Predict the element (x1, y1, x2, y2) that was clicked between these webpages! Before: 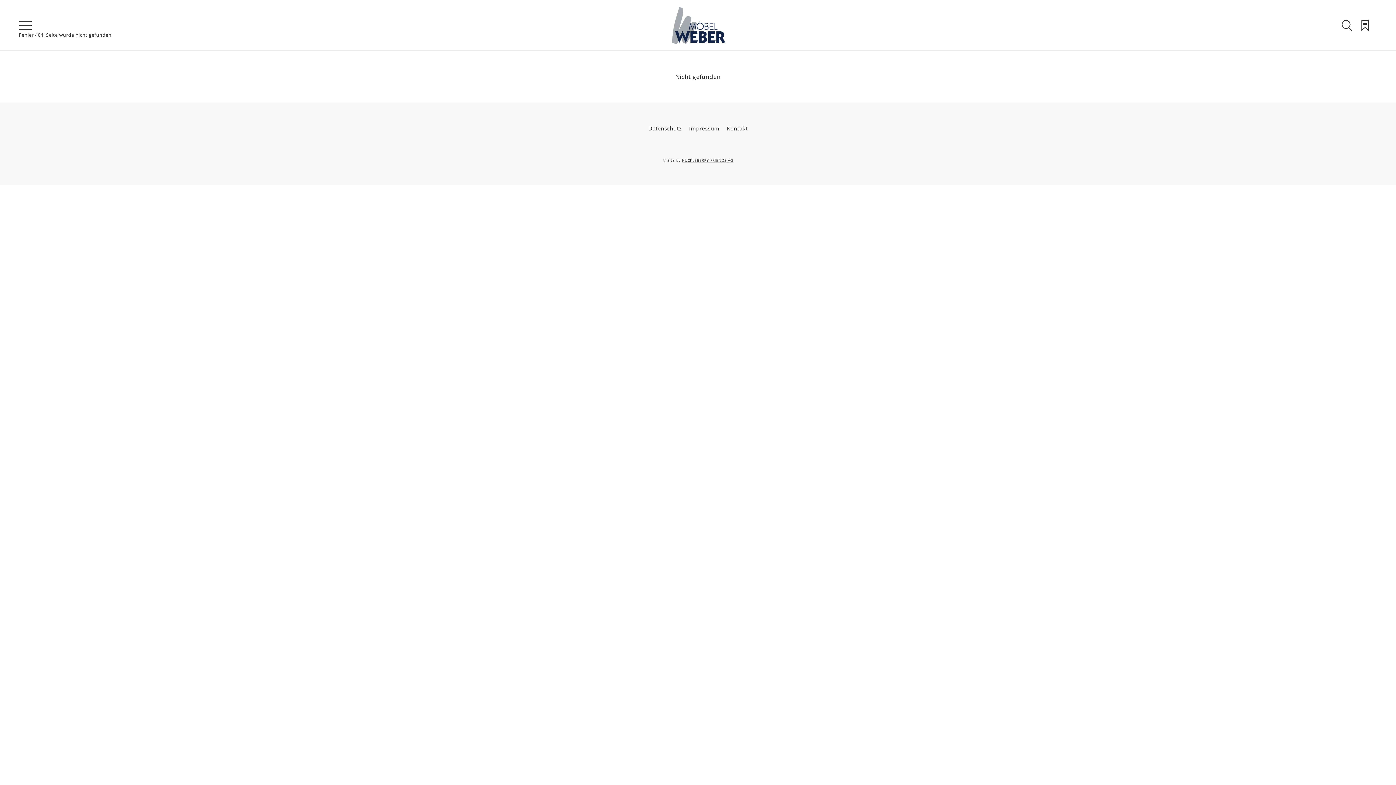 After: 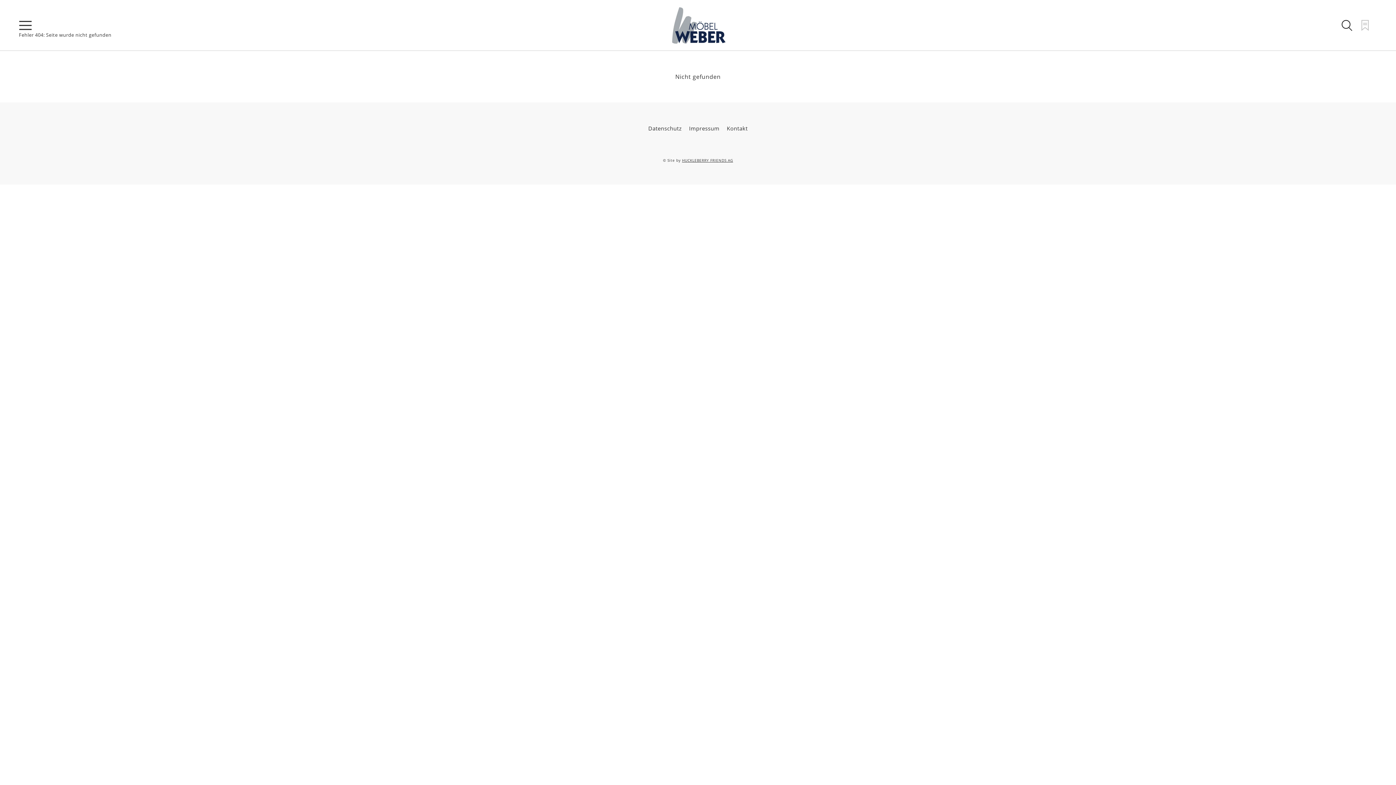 Action: bbox: (1361, 20, 1369, 30)